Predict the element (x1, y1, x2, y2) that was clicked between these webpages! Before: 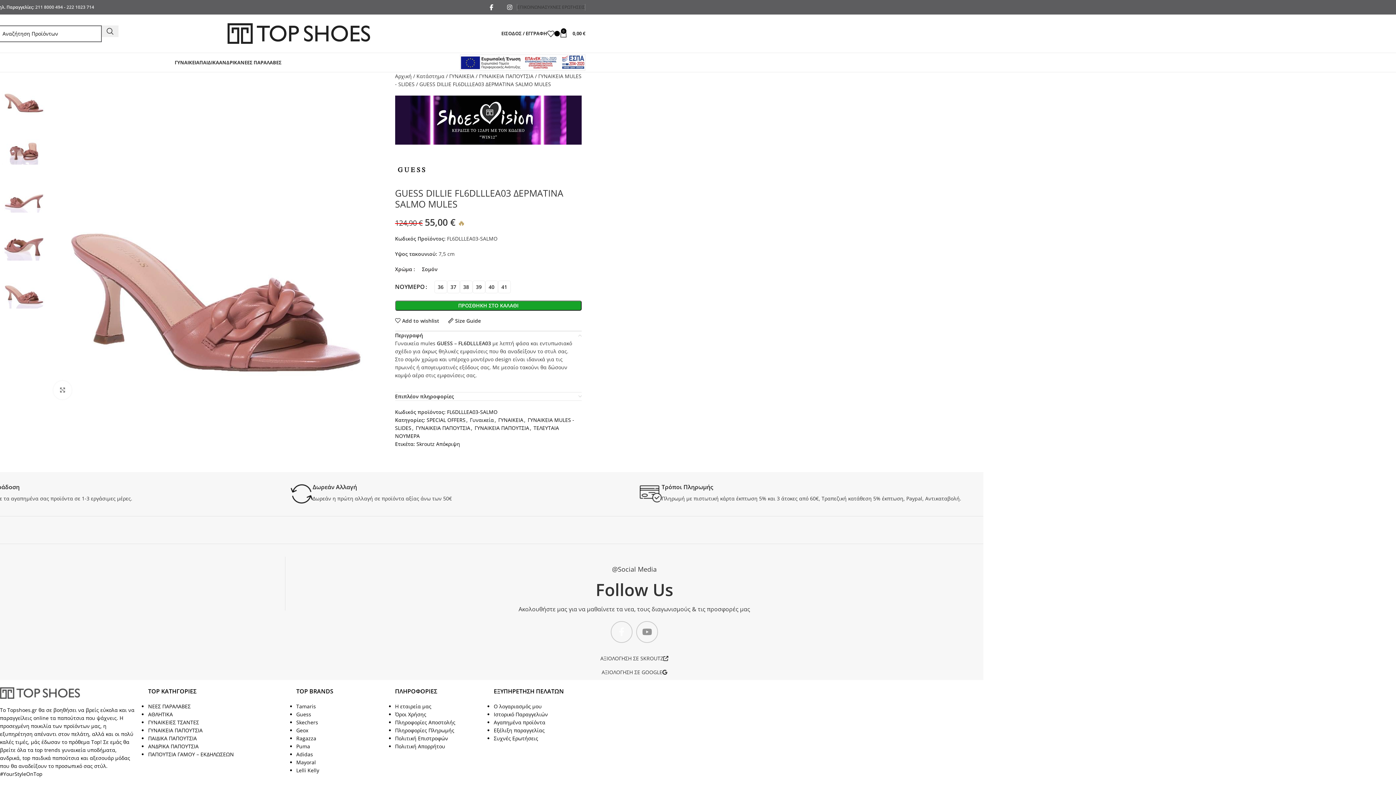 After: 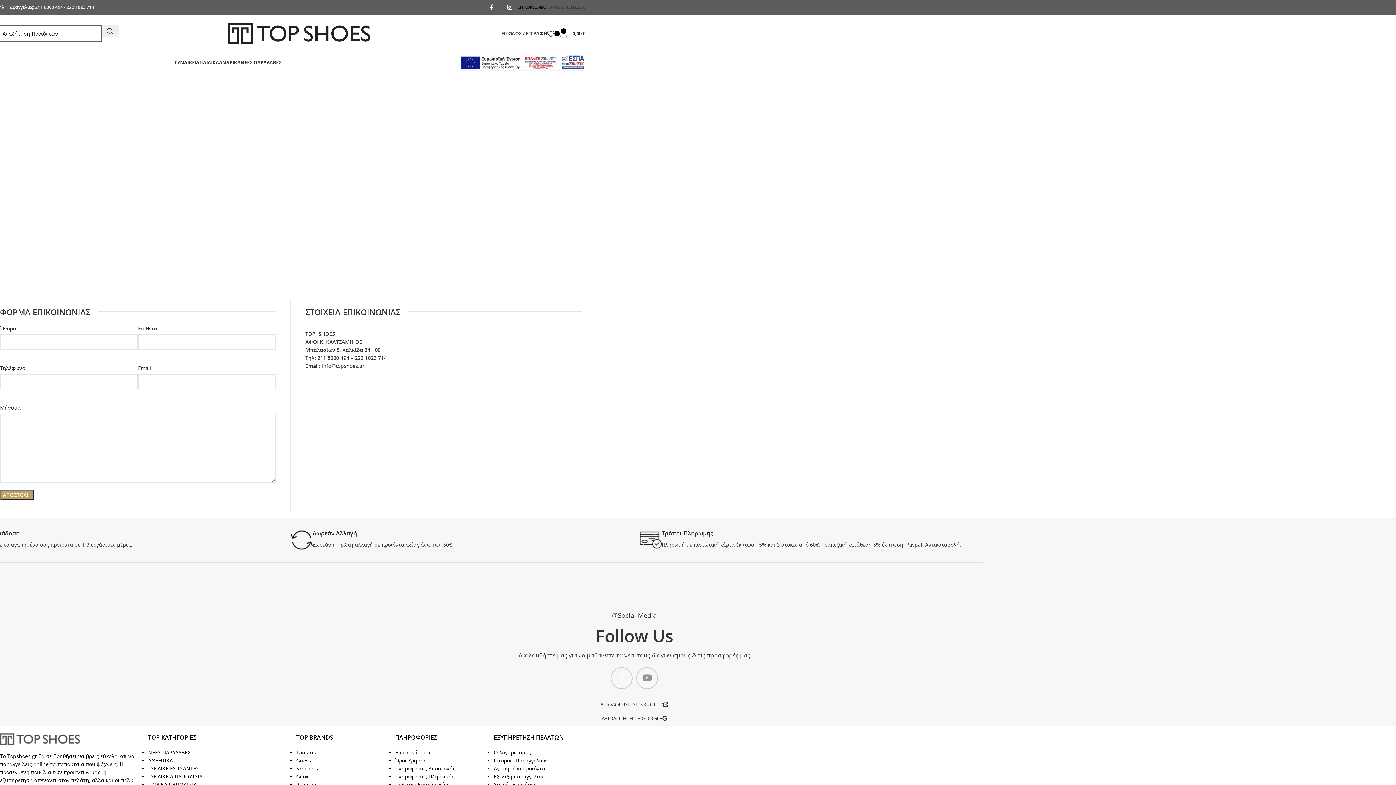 Action: label: ΕΠΙΚΟΙΝΩΝΙΑ bbox: (517, 0, 545, 14)